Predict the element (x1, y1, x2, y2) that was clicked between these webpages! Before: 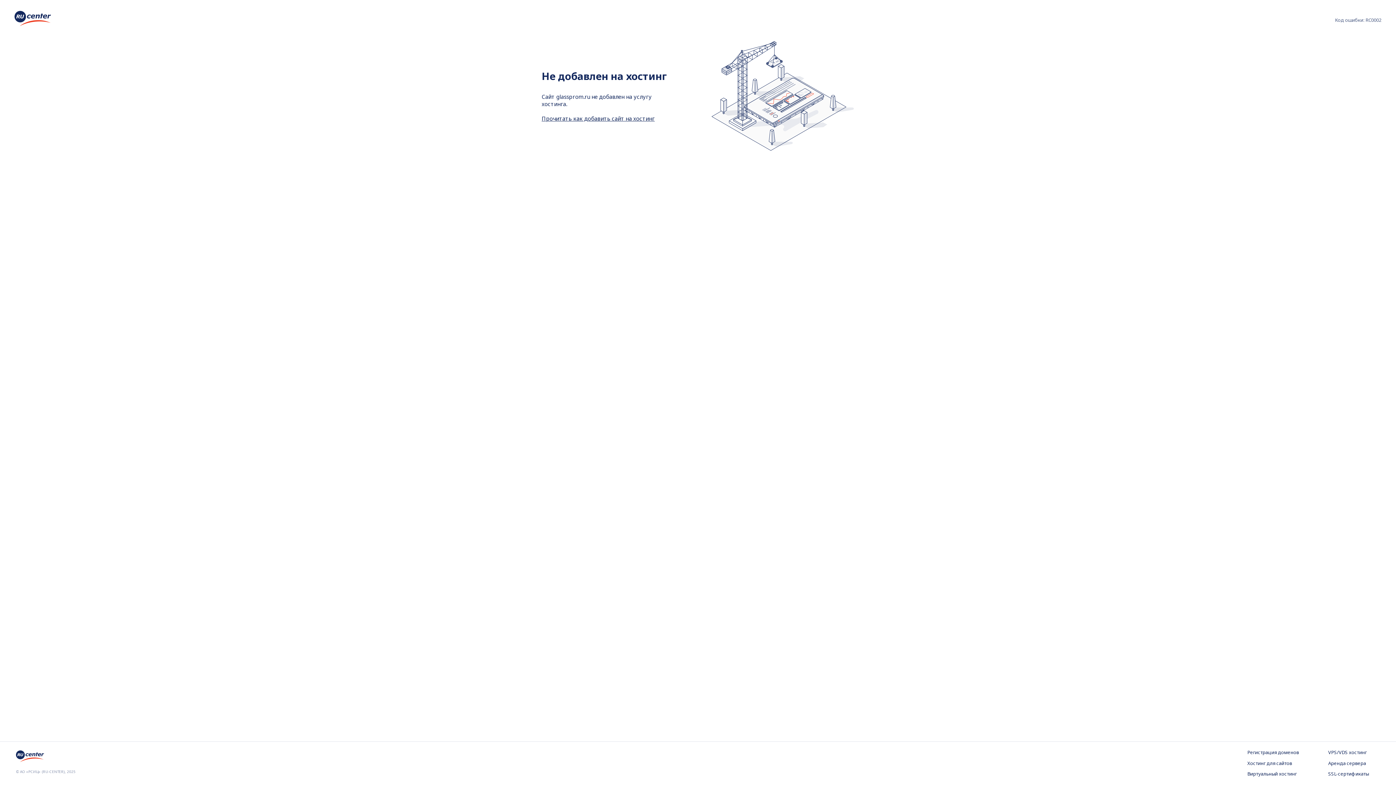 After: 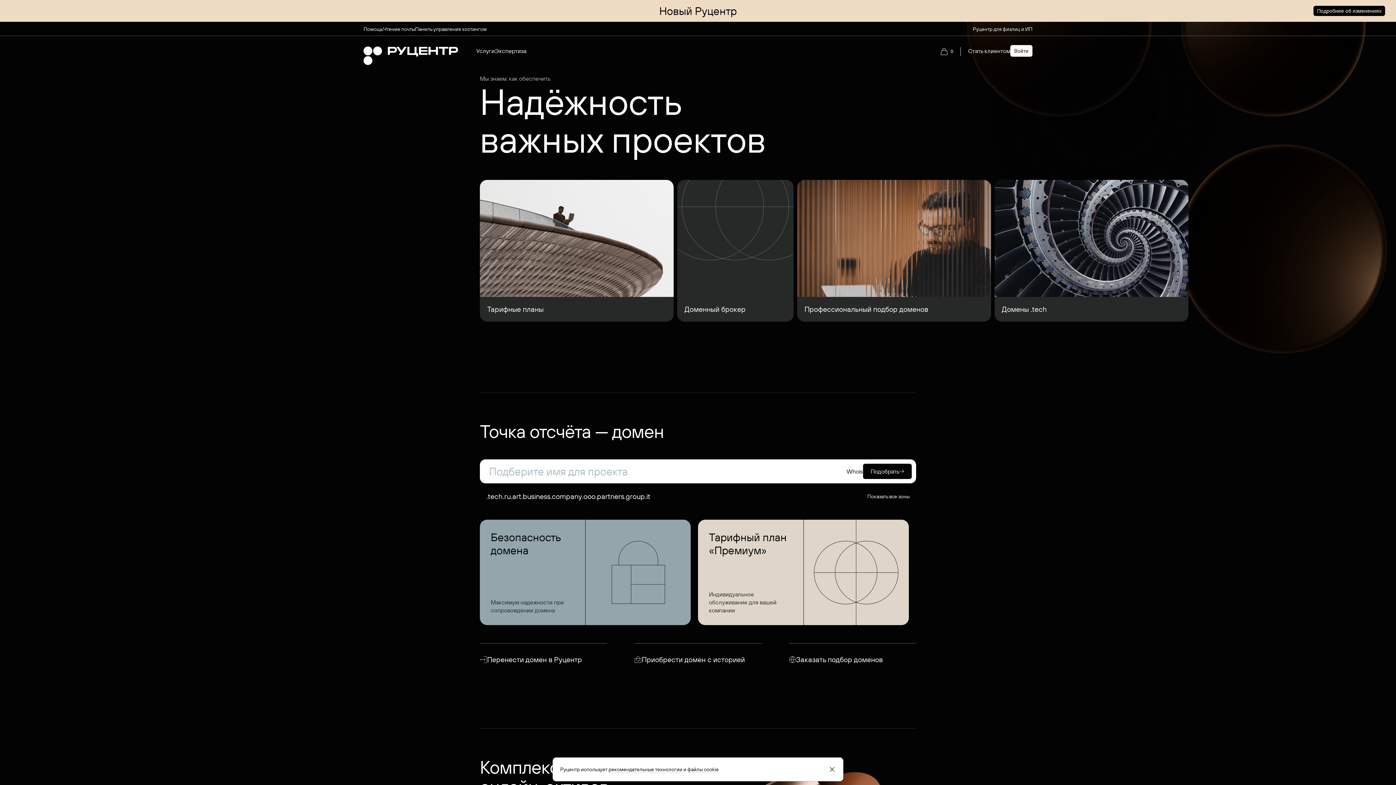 Action: bbox: (14, 10, 50, 28)